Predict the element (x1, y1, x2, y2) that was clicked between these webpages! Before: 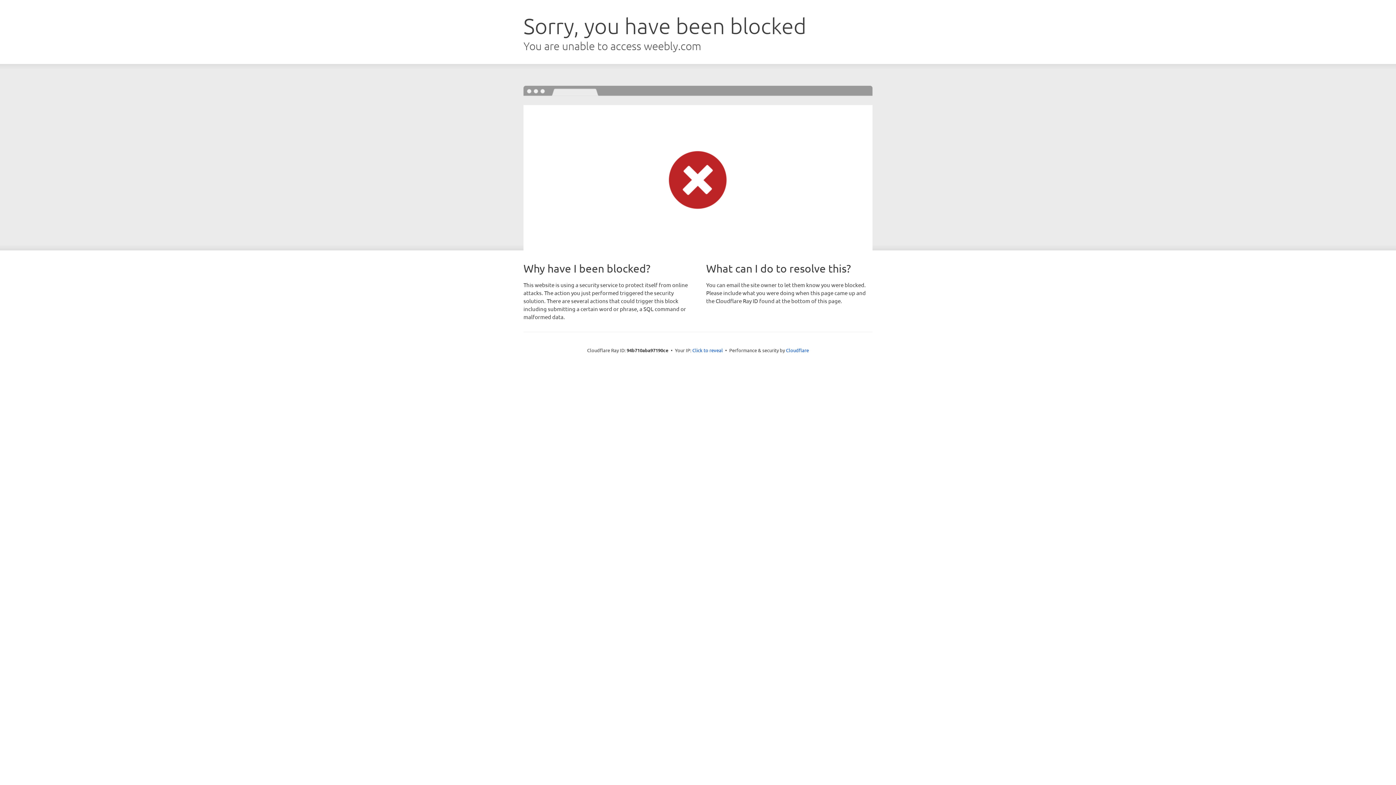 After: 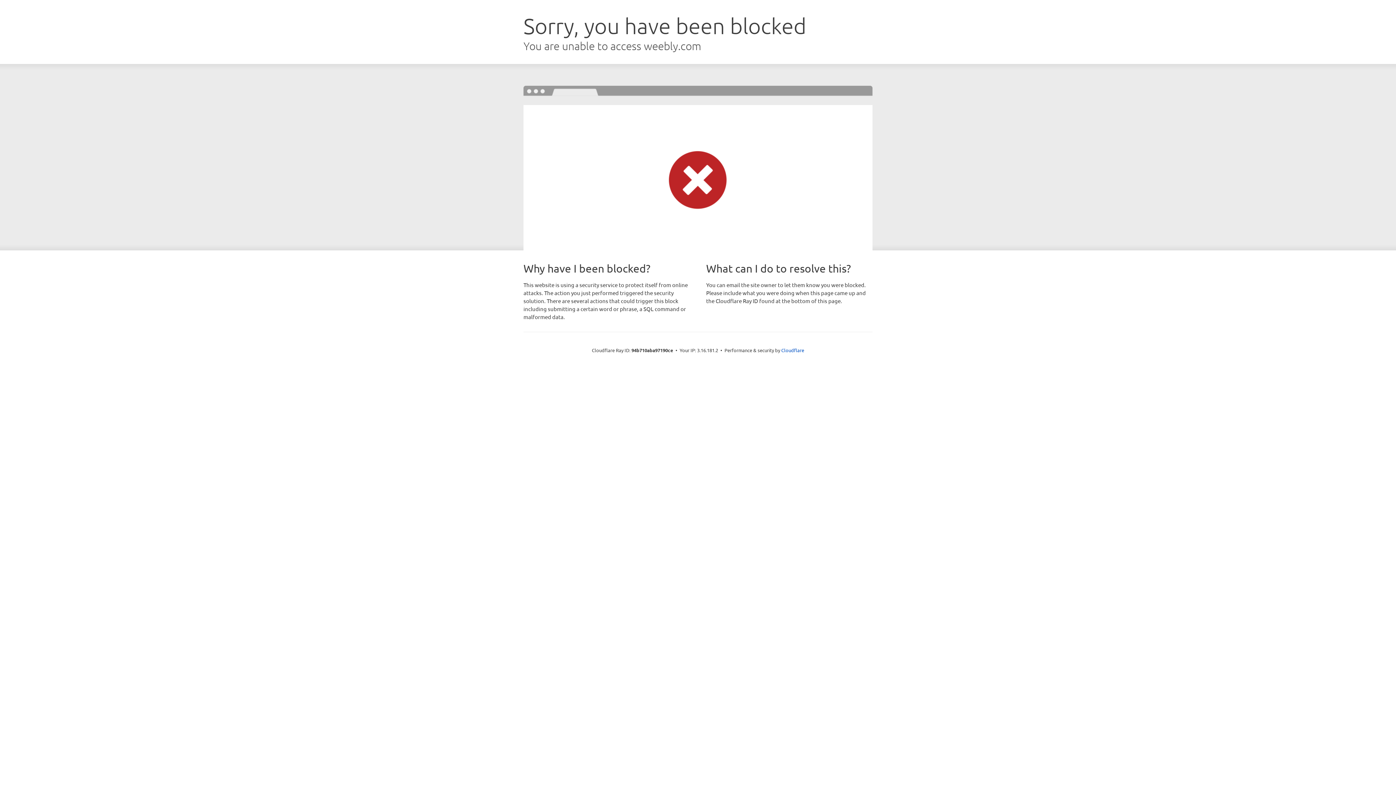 Action: bbox: (692, 346, 723, 353) label: Click to reveal